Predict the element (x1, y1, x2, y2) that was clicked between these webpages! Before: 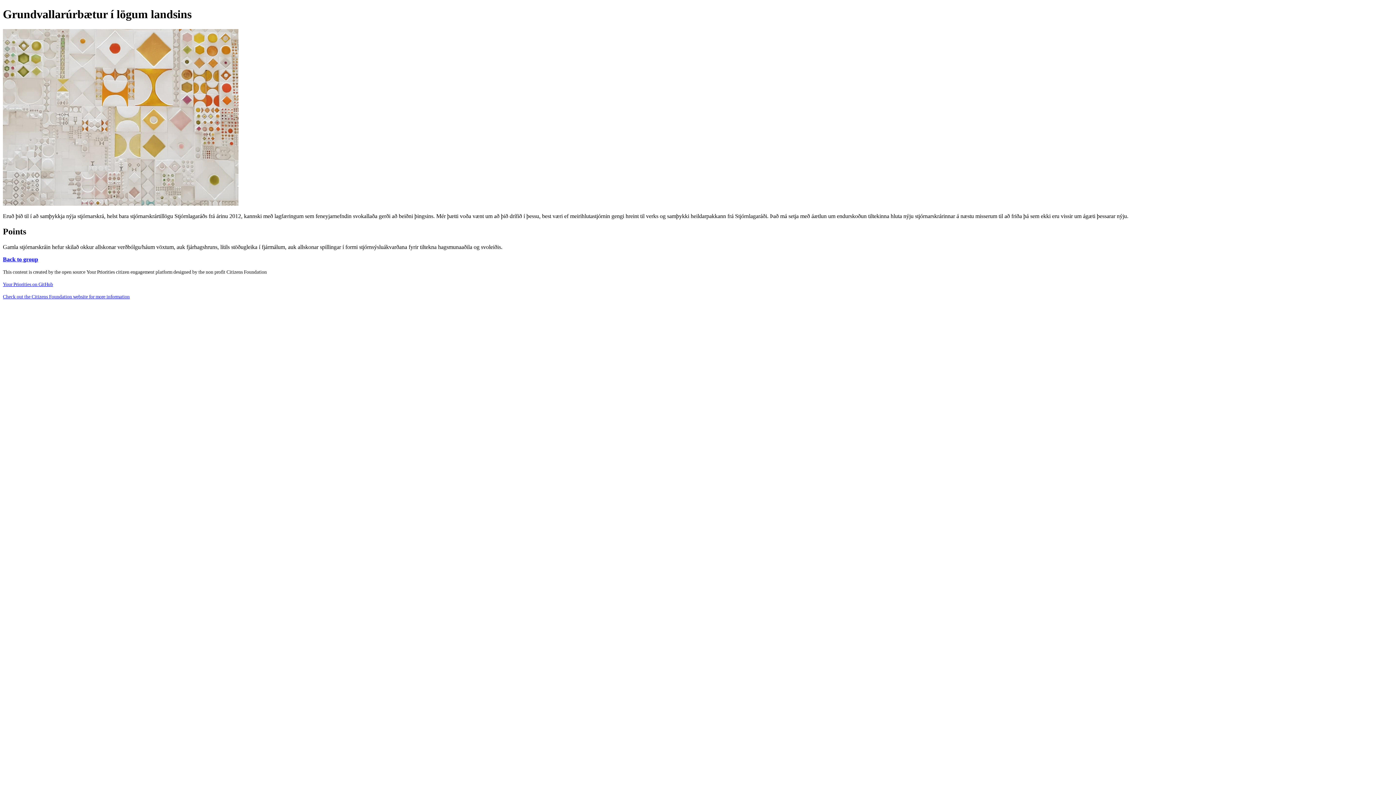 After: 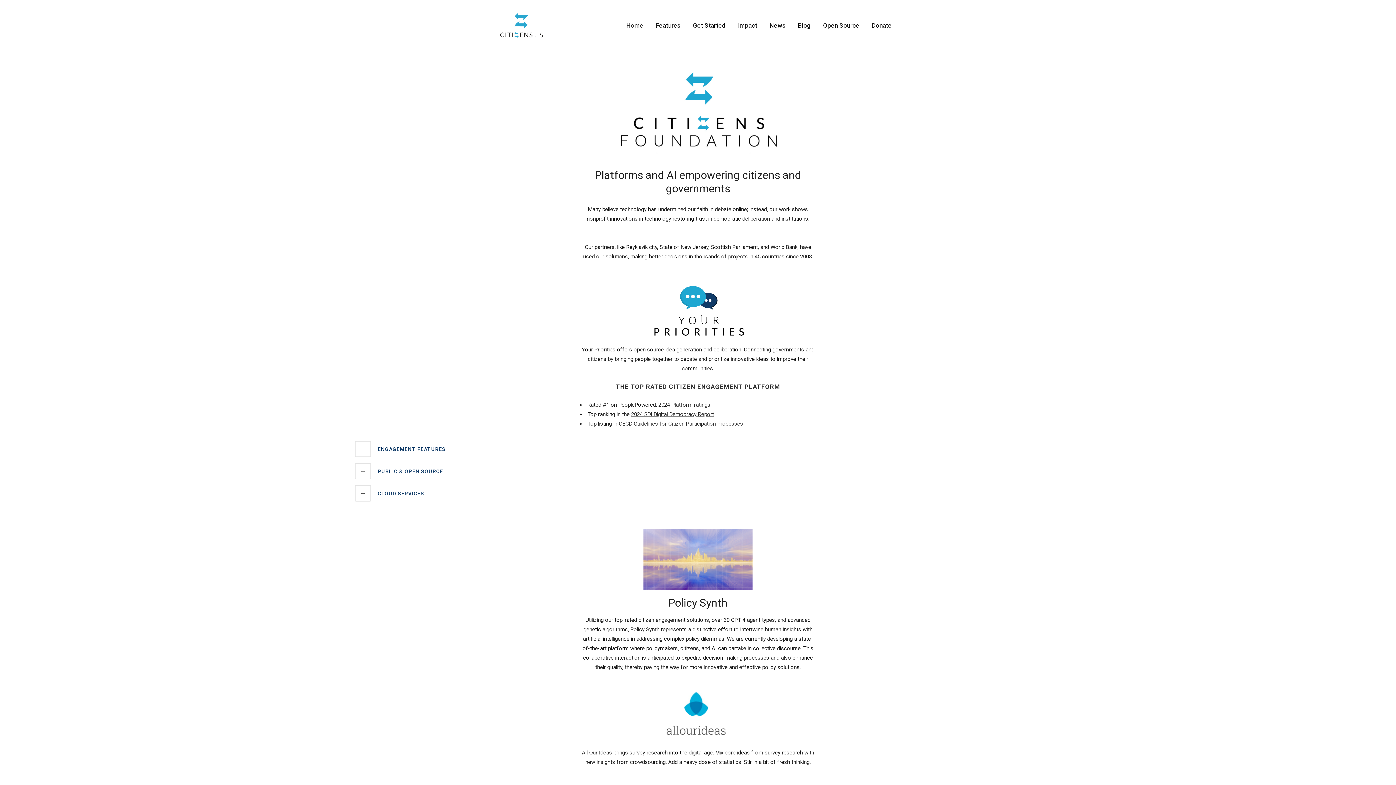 Action: bbox: (2, 294, 129, 299) label: Check out the Citizens Foundation website for more information